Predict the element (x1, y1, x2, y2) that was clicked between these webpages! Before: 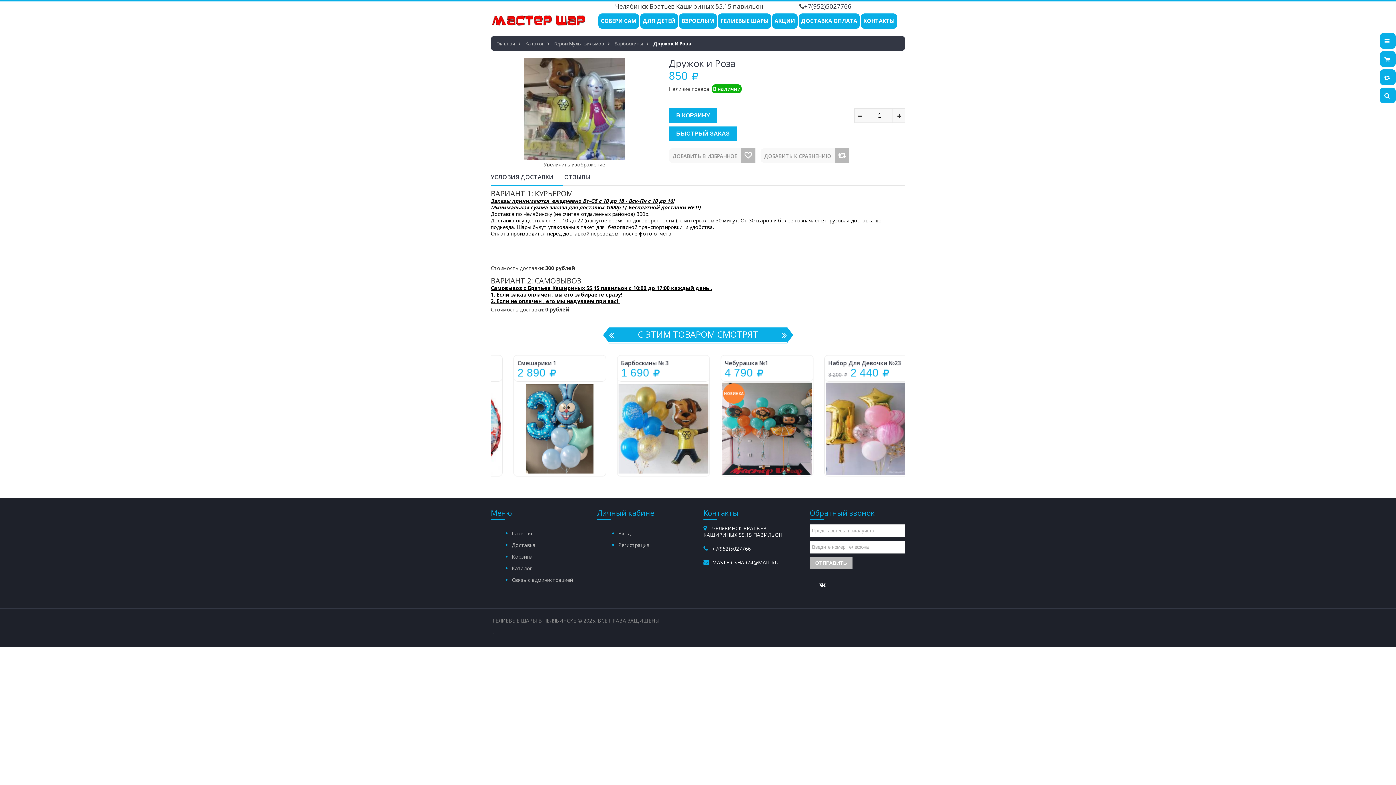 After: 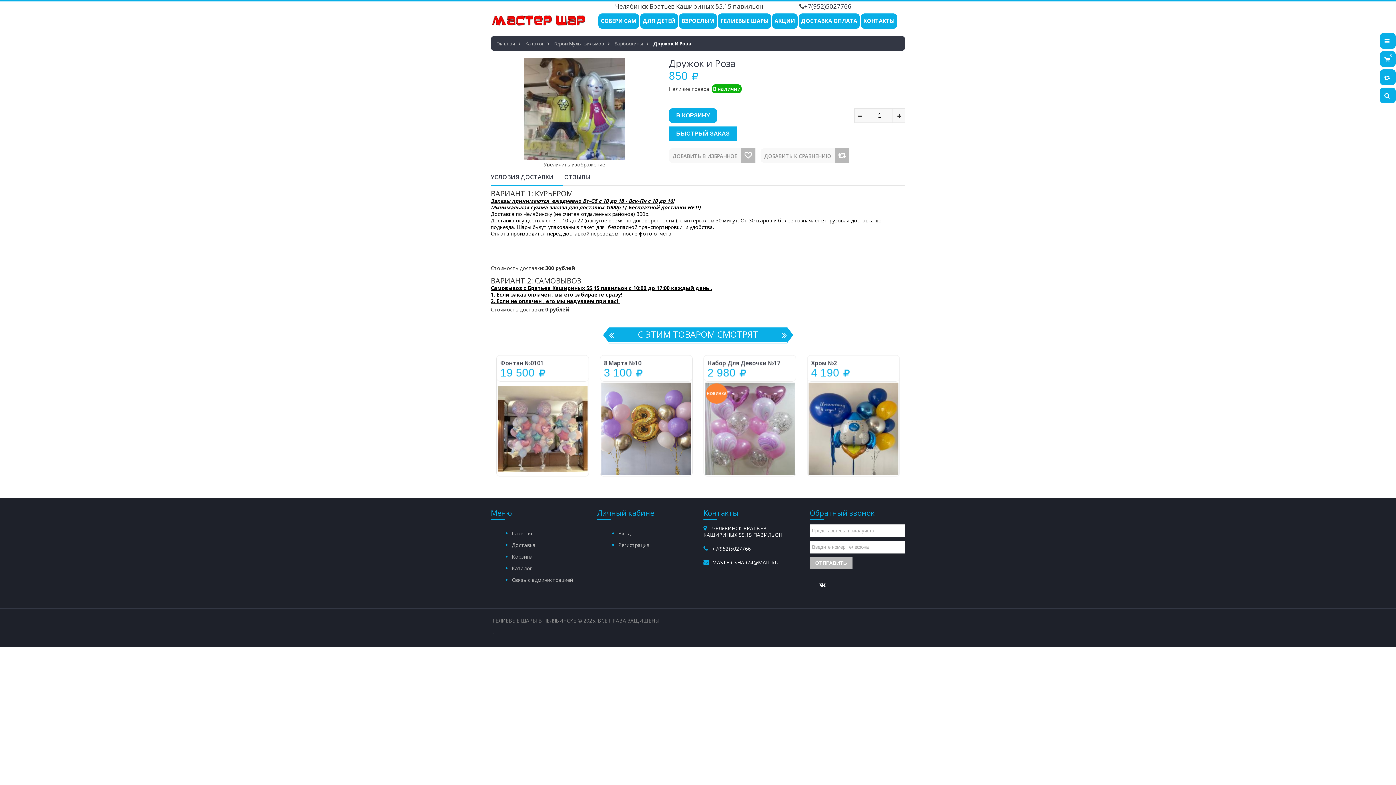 Action: bbox: (669, 108, 717, 122) label: В КОРЗИНУ